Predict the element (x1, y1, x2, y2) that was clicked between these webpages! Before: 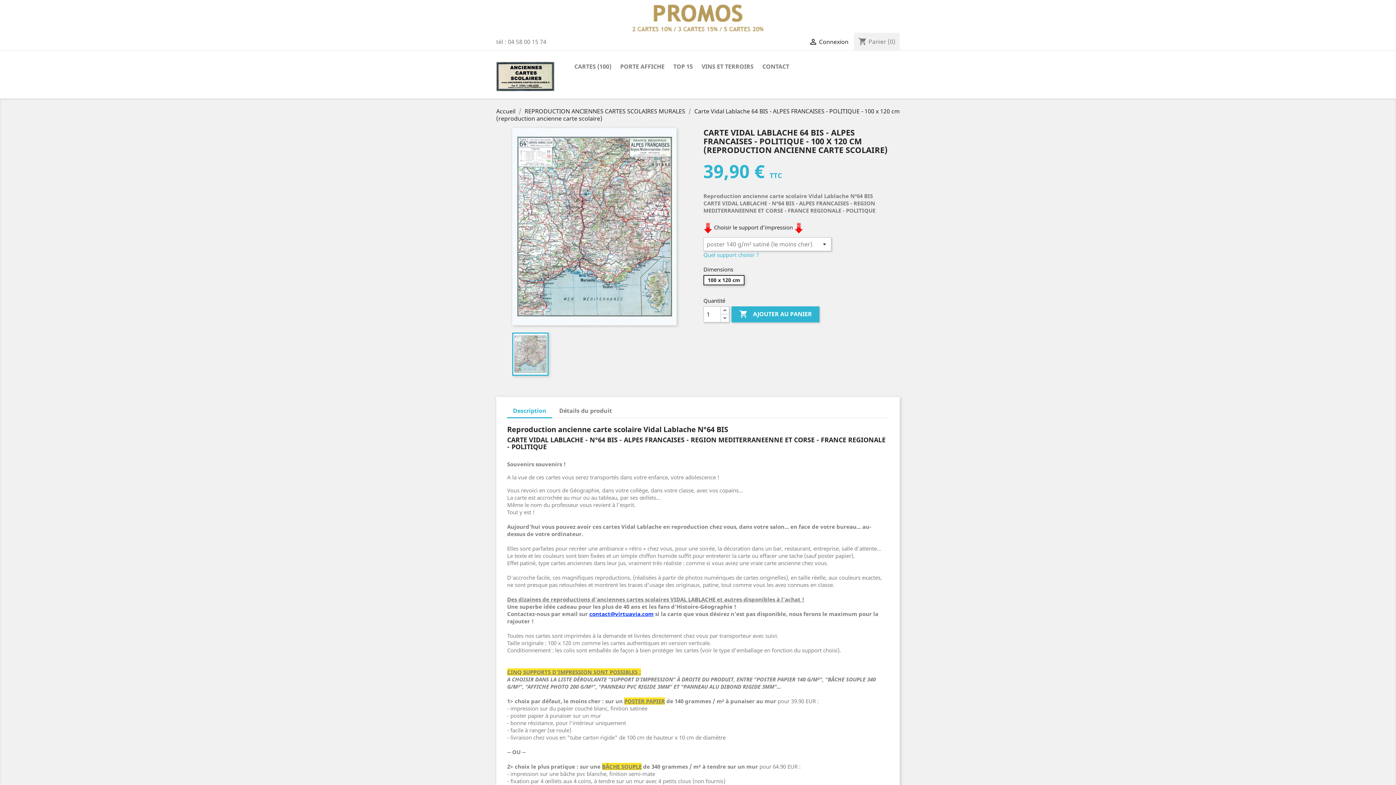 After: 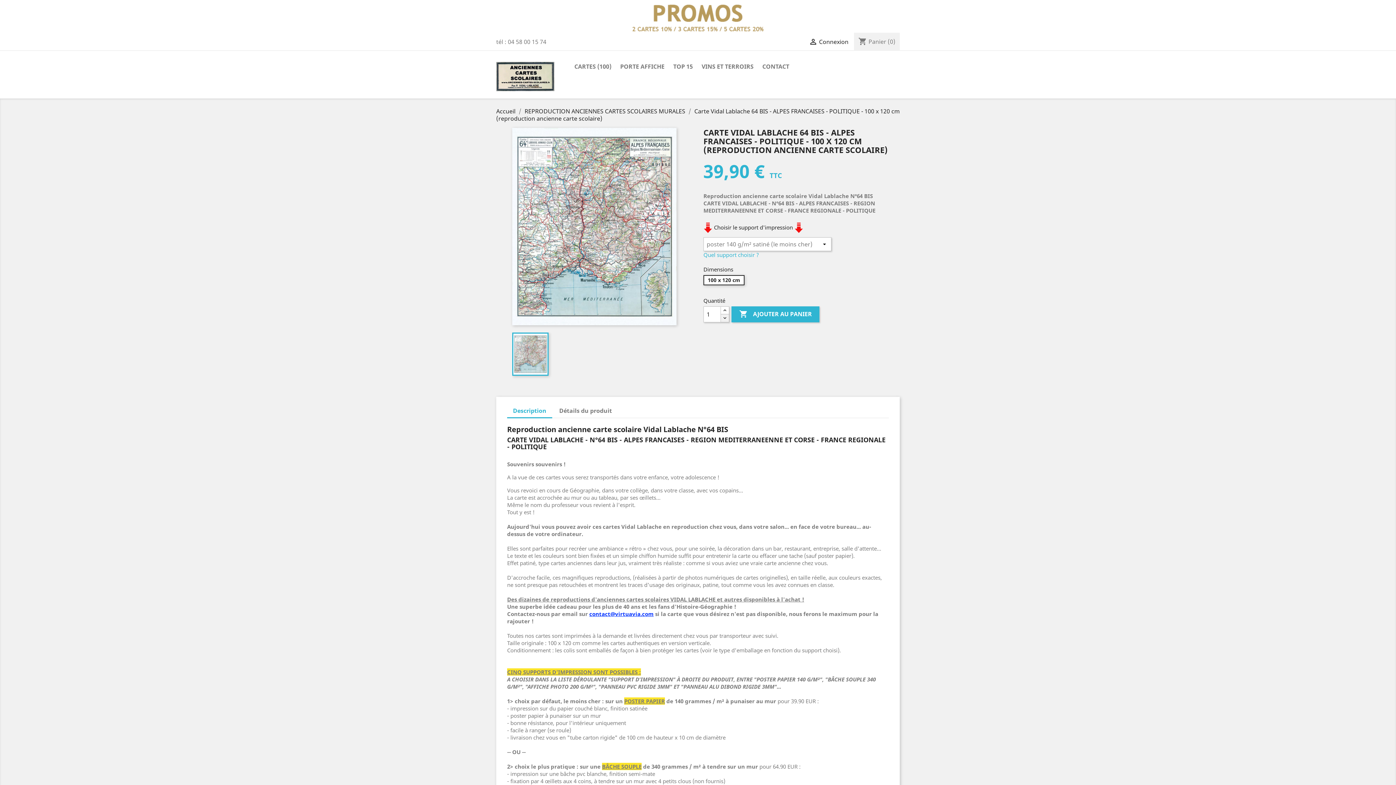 Action: bbox: (720, 314, 729, 322)